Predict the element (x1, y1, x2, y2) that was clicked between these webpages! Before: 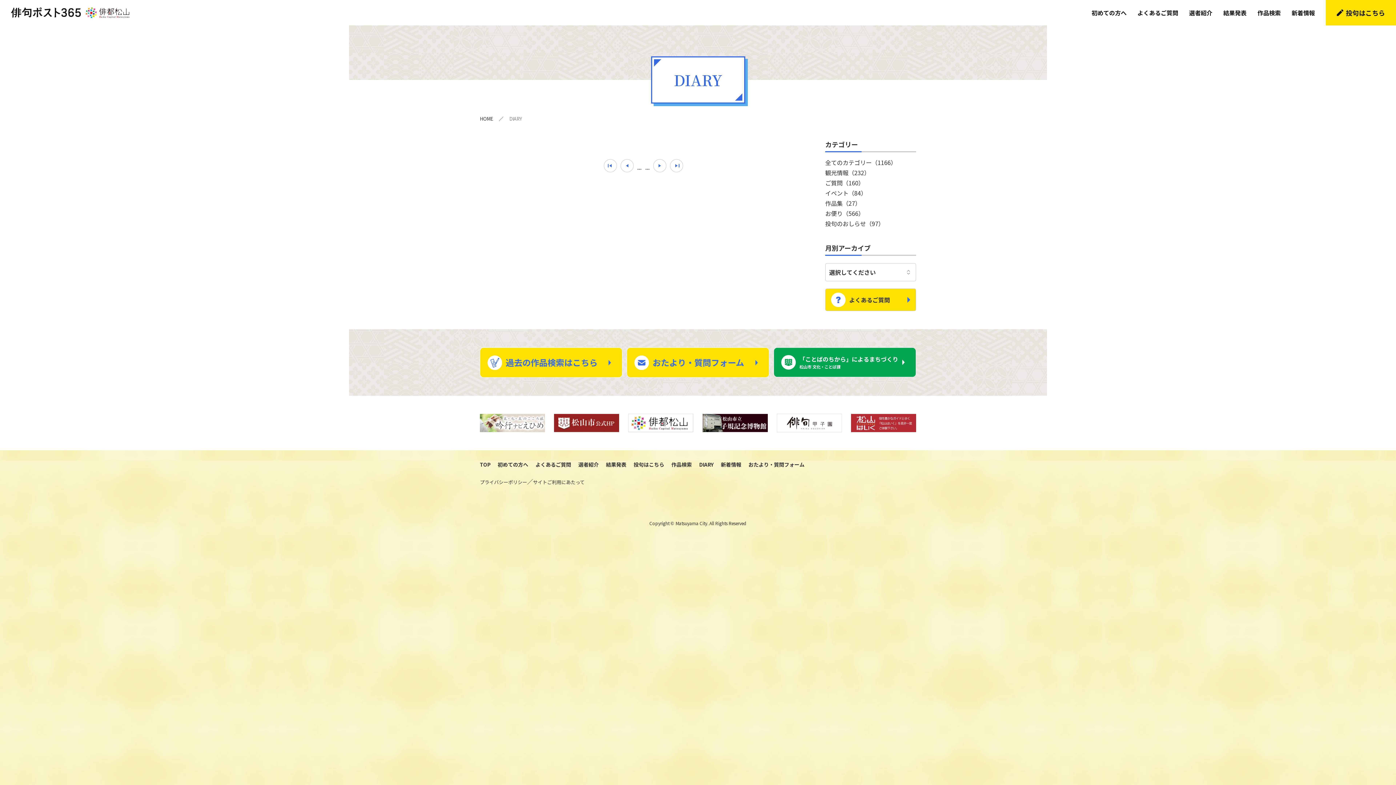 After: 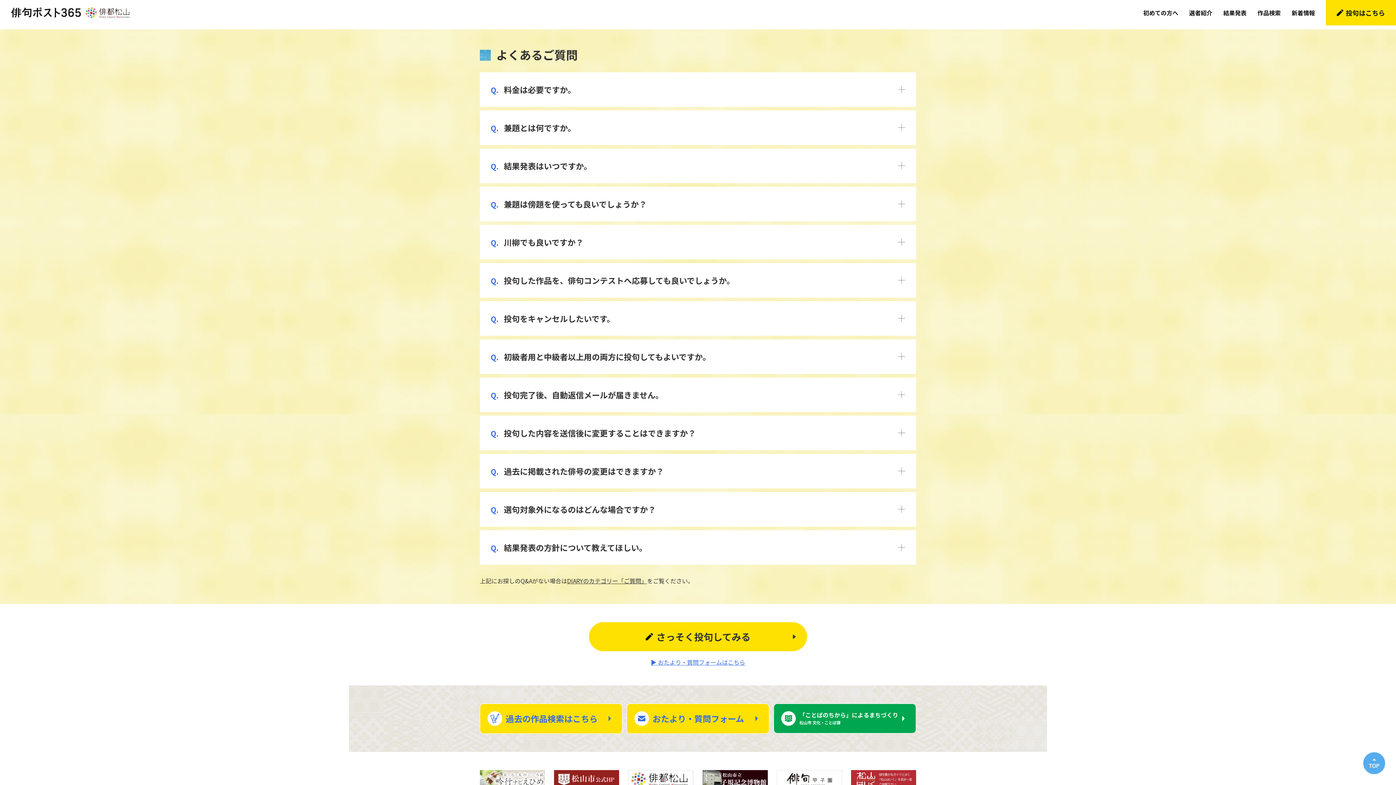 Action: label: よくあるご質問 bbox: (825, 288, 916, 311)